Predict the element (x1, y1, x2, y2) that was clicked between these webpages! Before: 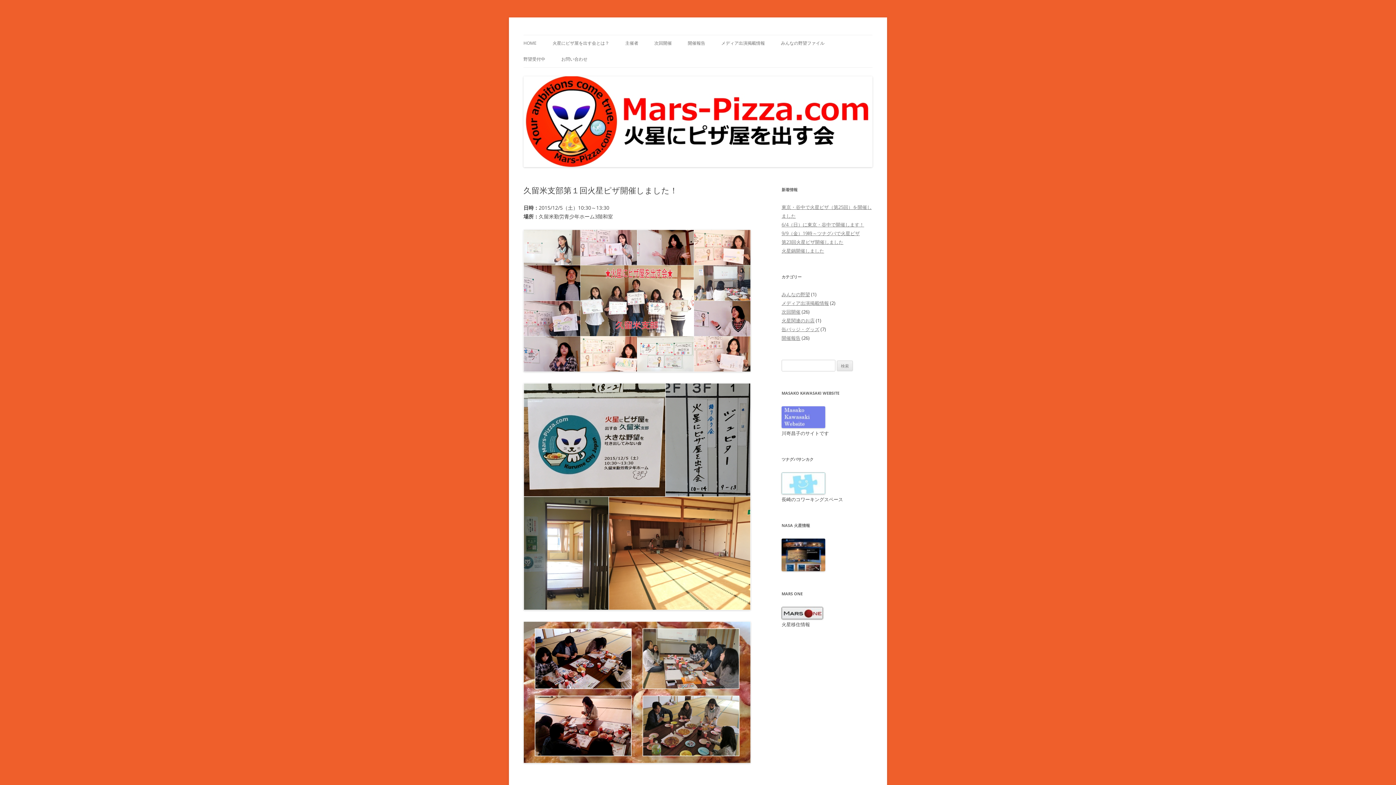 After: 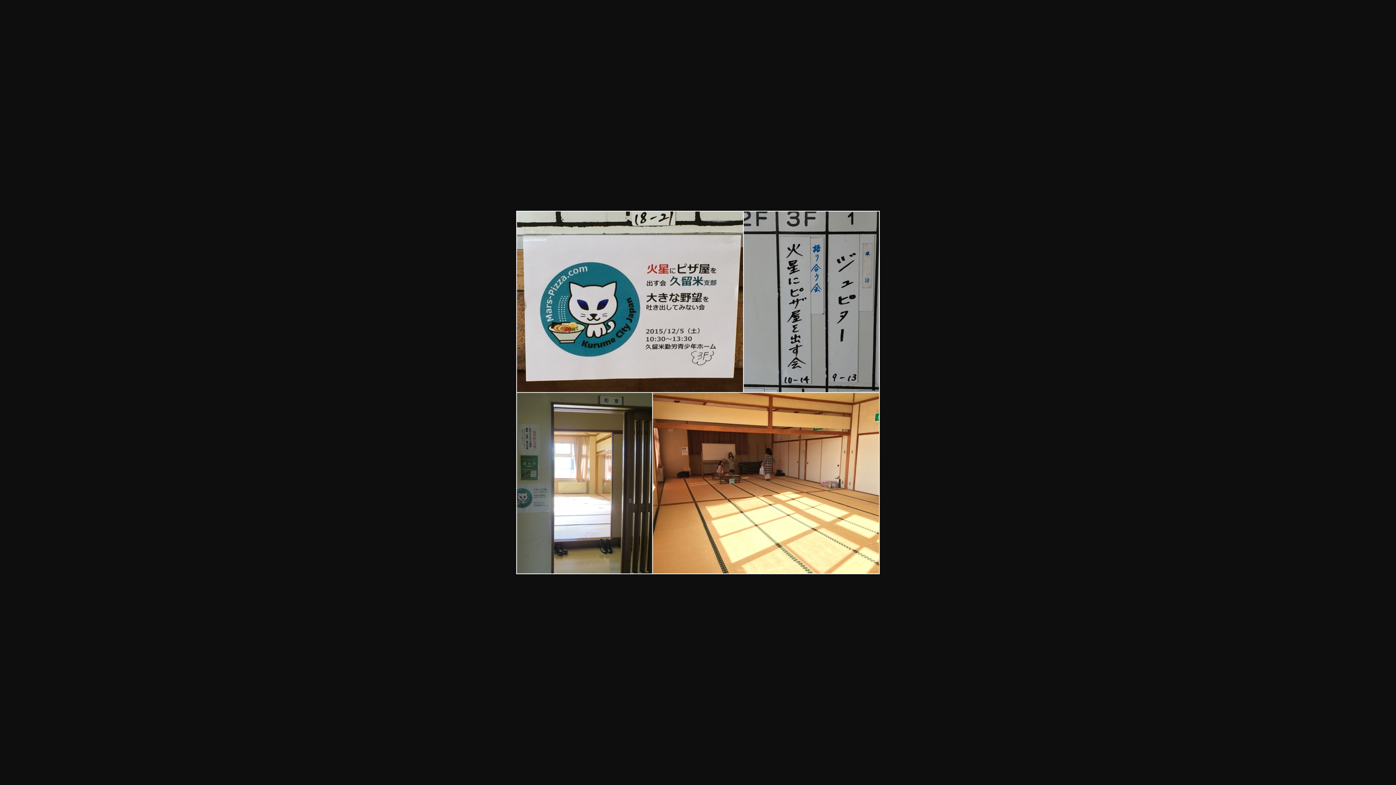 Action: bbox: (523, 604, 750, 611)